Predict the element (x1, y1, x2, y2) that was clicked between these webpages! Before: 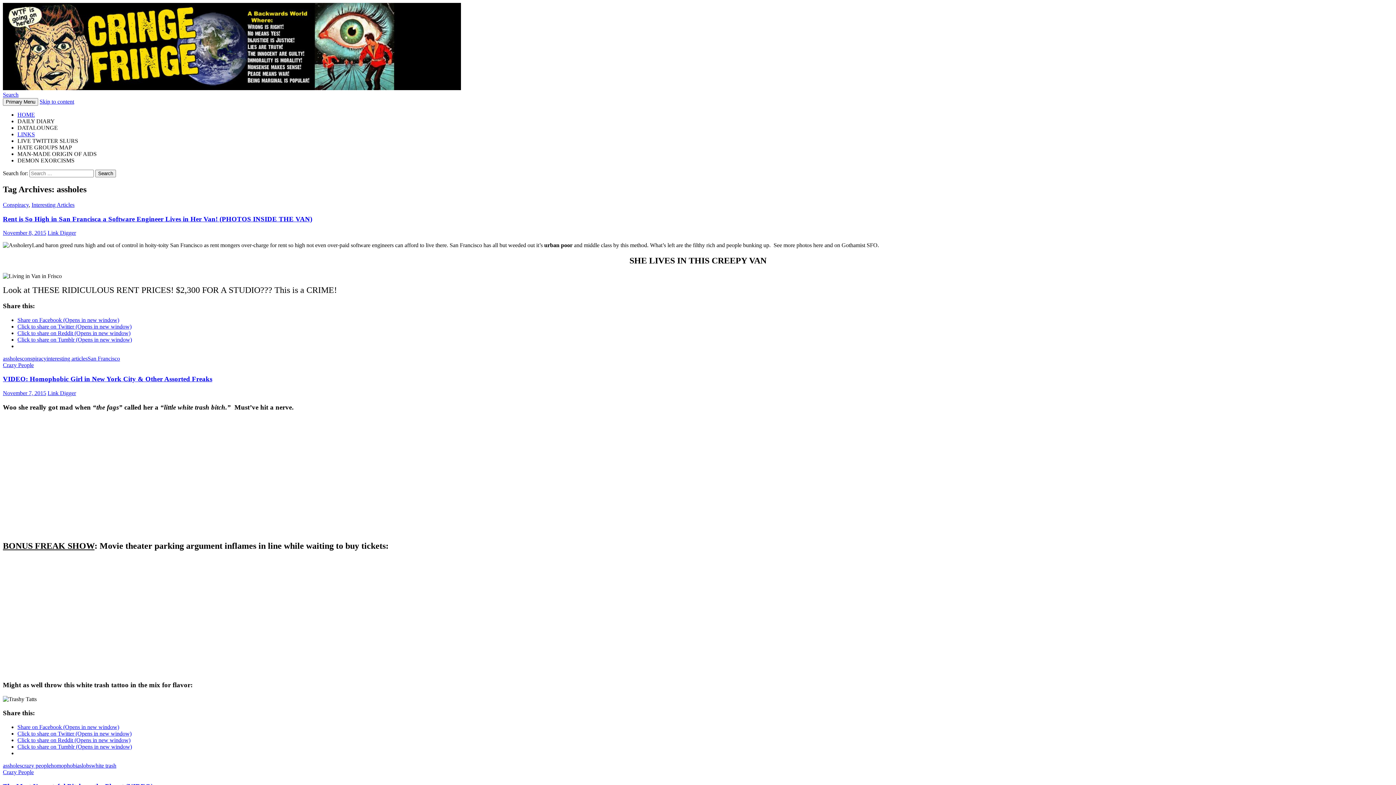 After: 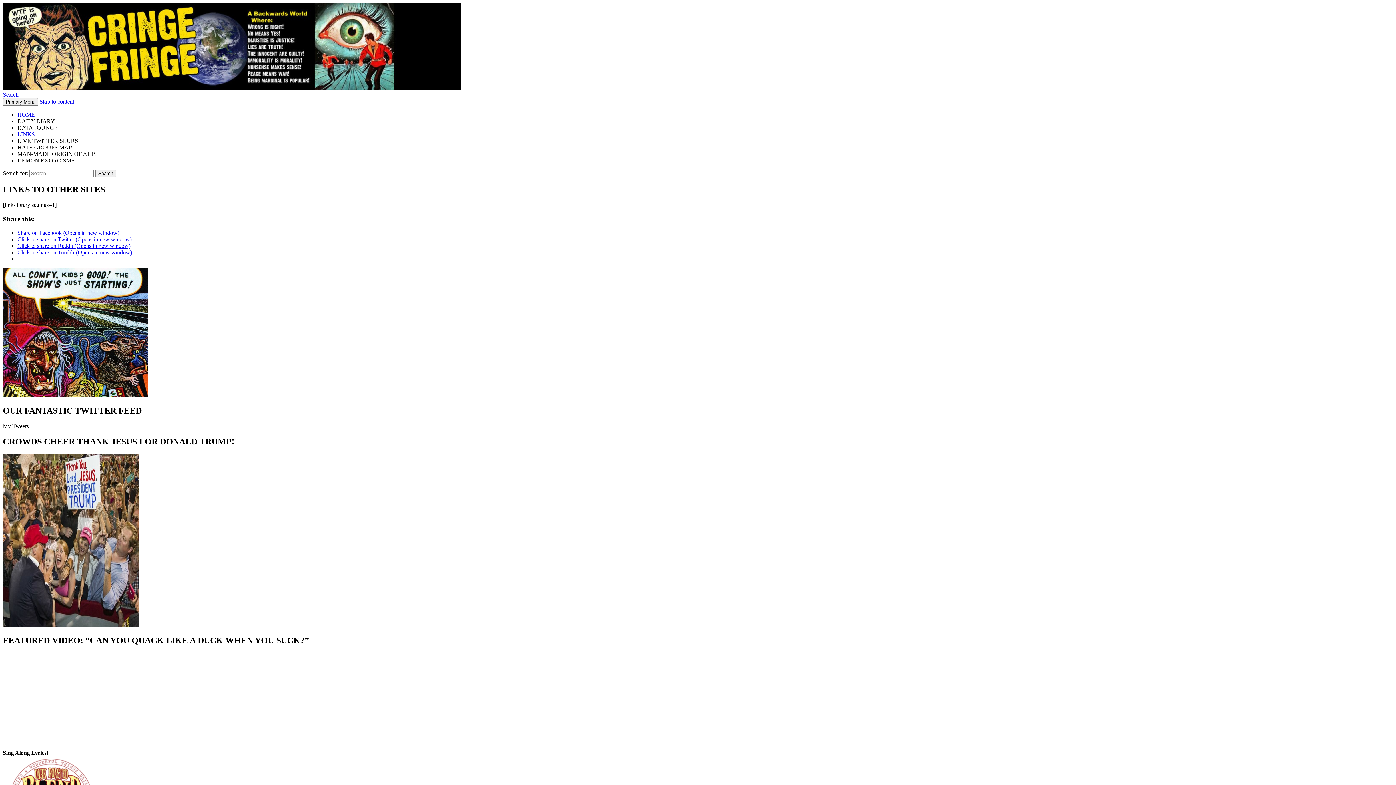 Action: bbox: (17, 131, 34, 137) label: LINKS